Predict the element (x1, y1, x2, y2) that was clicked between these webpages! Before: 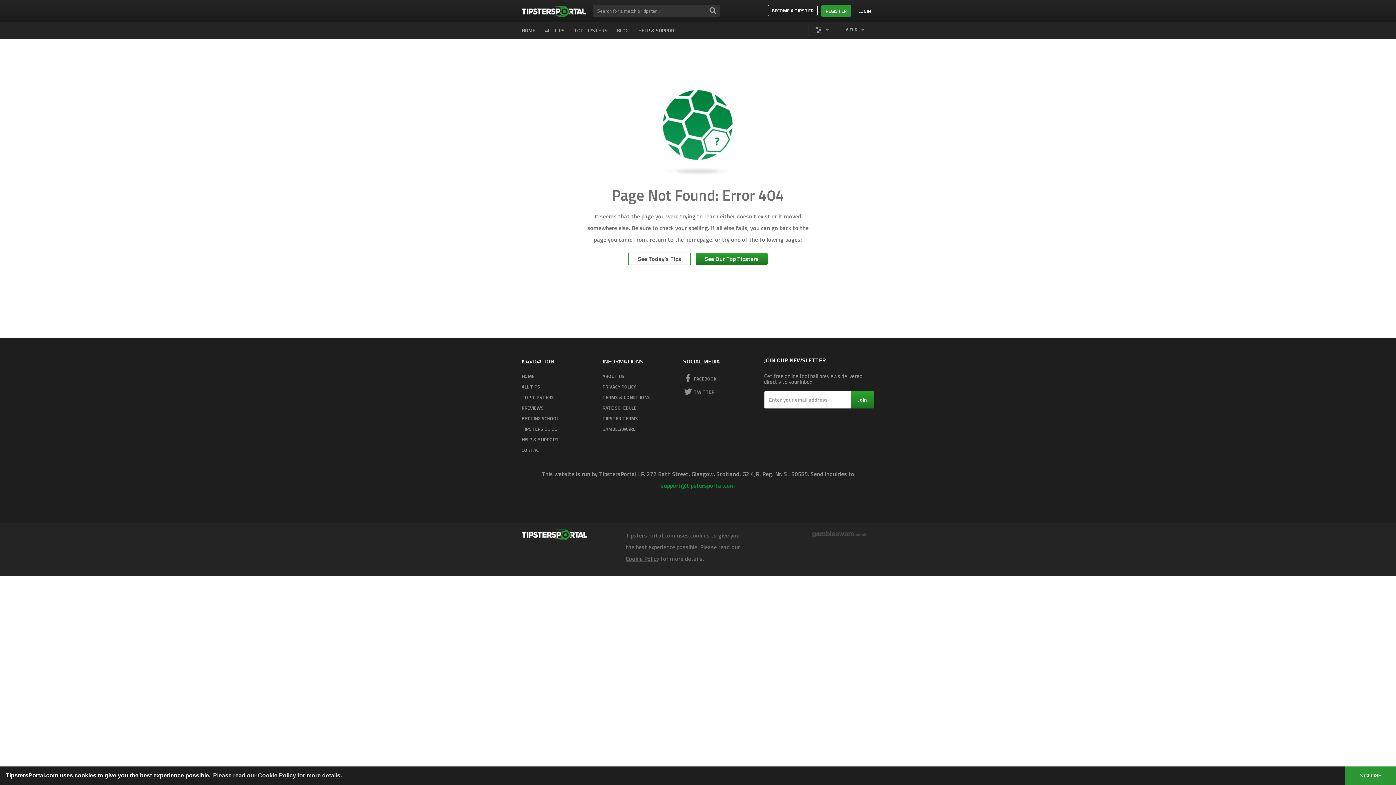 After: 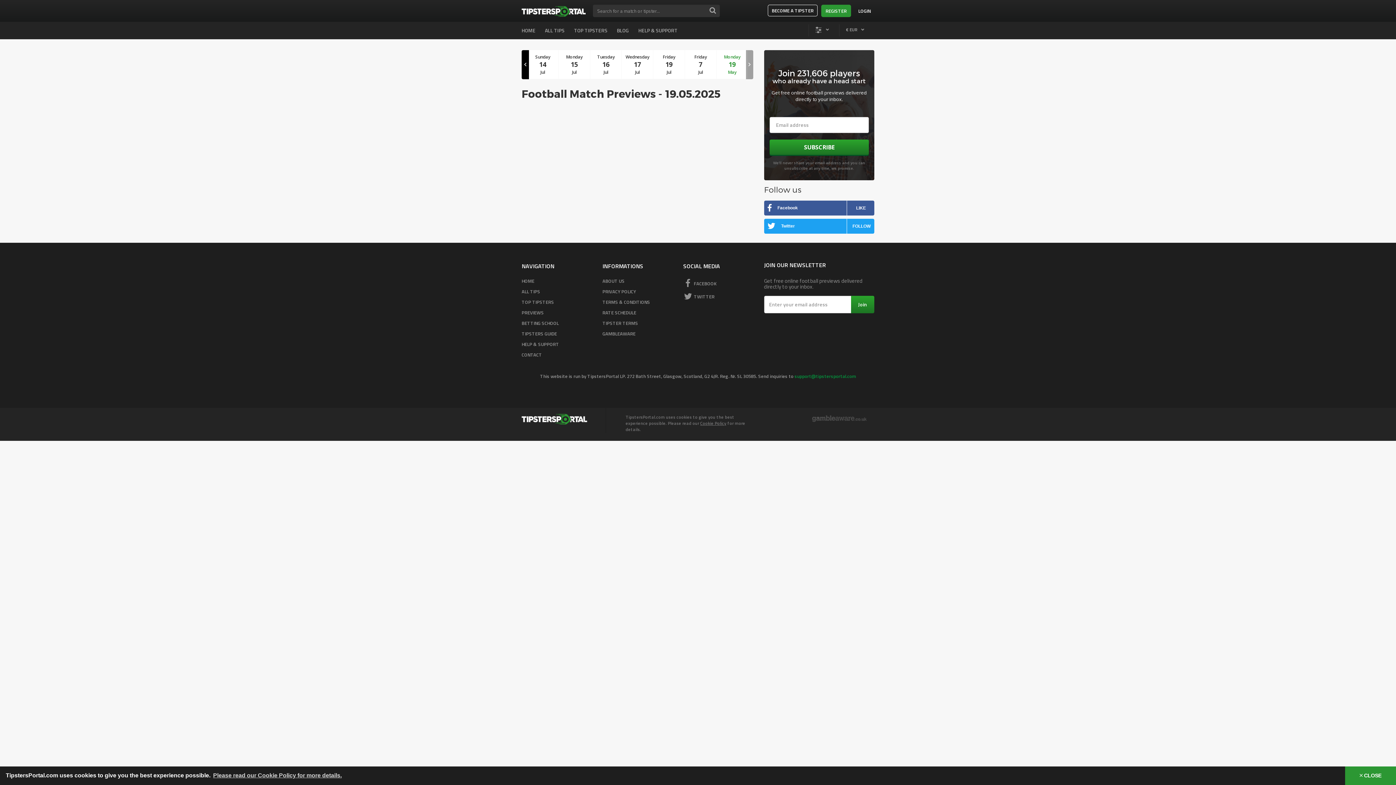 Action: bbox: (521, 402, 591, 413) label: PREVIEWS